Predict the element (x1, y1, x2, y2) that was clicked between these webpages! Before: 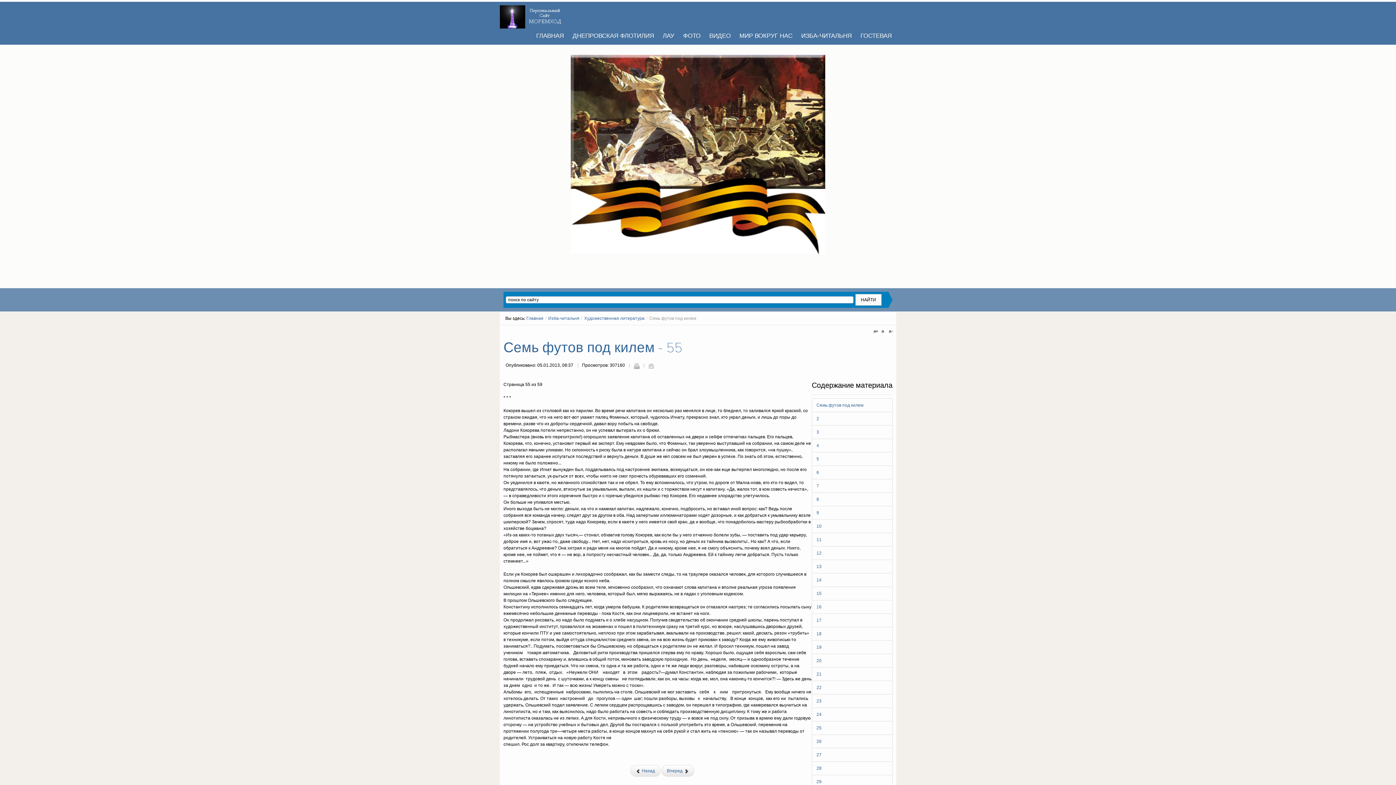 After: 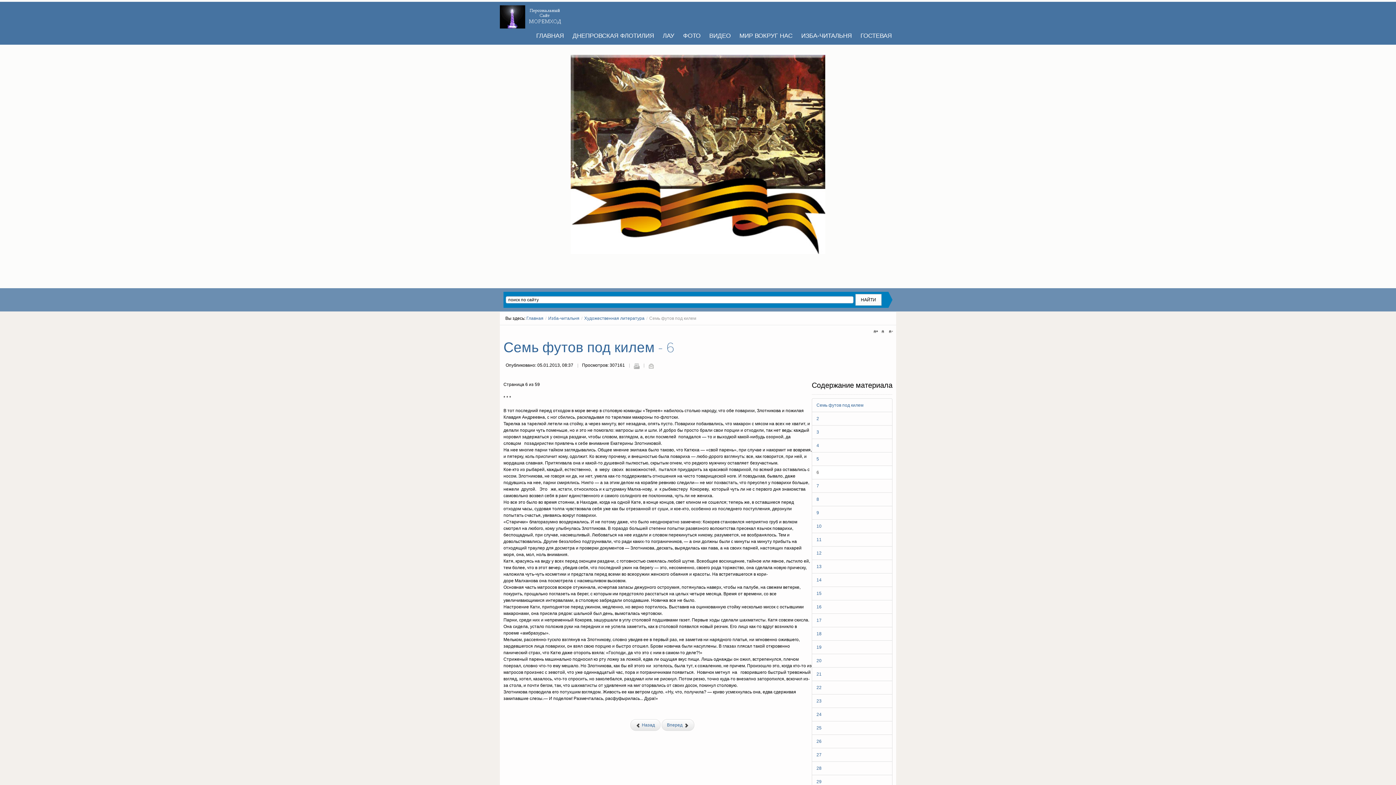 Action: bbox: (812, 465, 892, 479) label: 6